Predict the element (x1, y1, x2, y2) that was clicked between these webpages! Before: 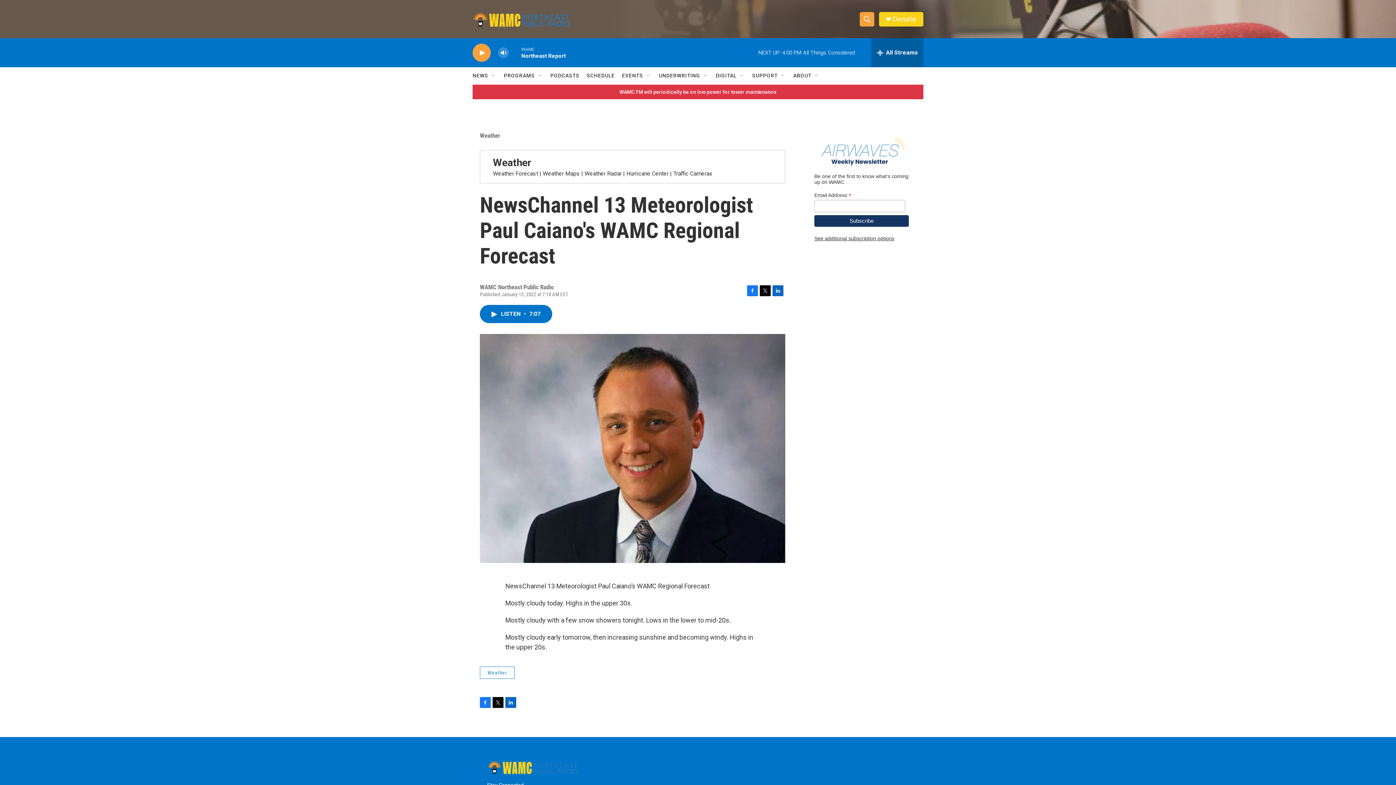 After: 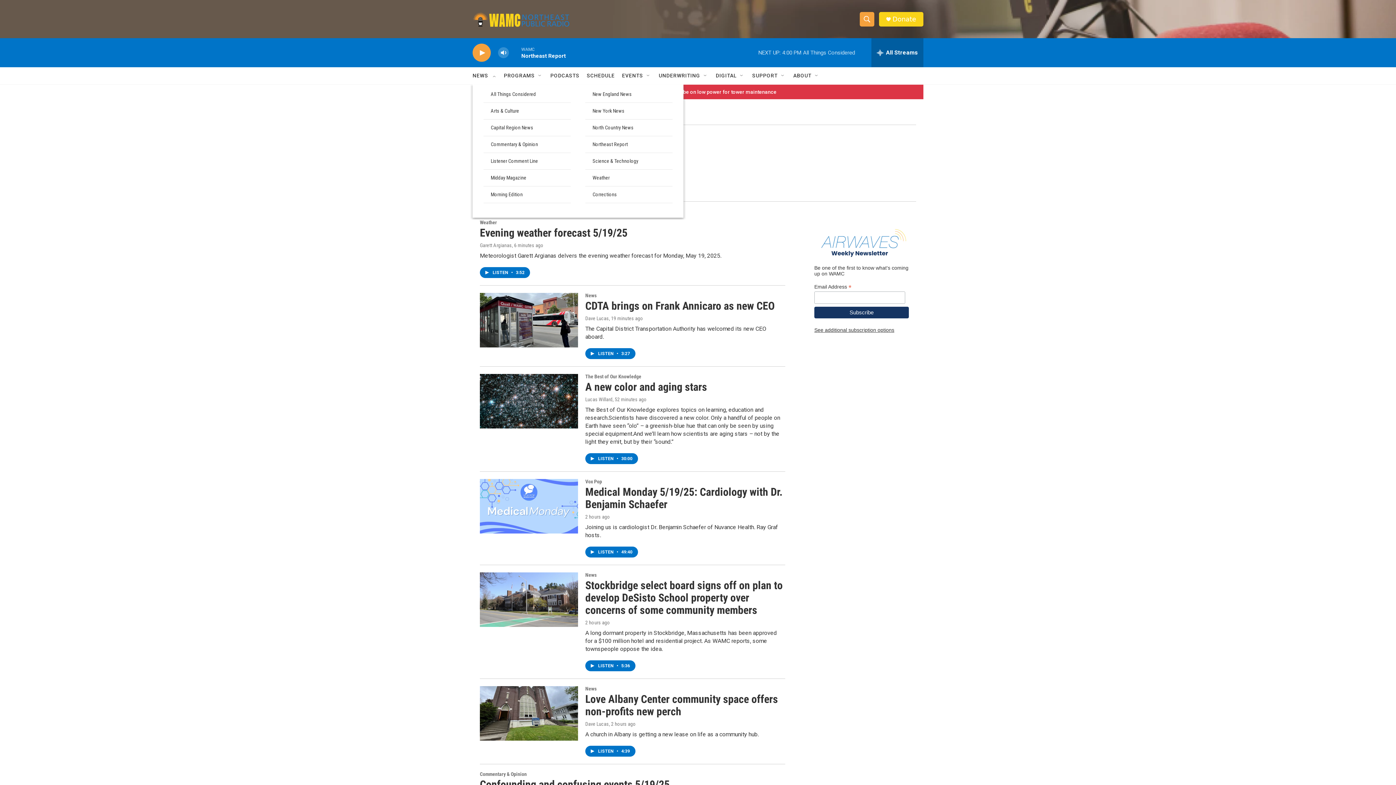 Action: bbox: (472, 67, 488, 84) label: NEWS